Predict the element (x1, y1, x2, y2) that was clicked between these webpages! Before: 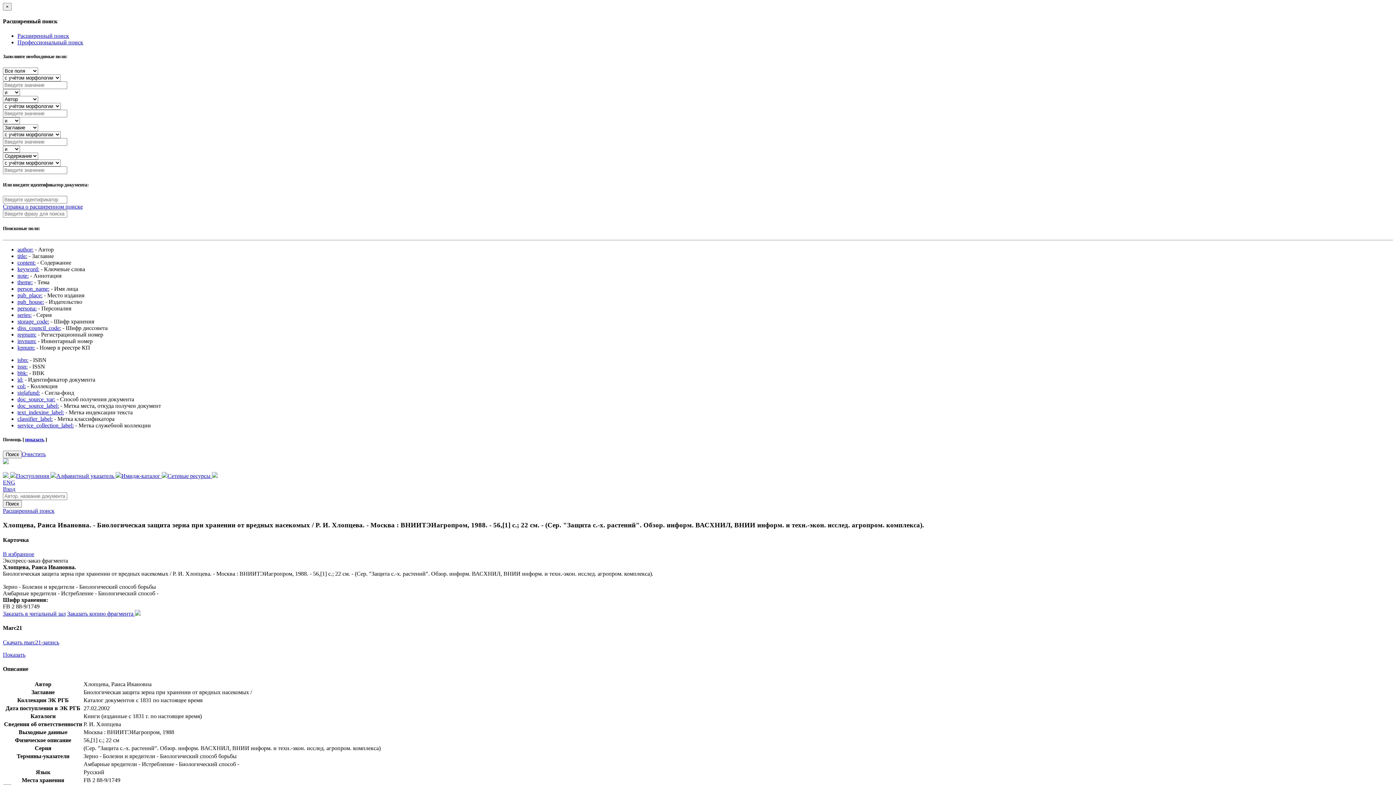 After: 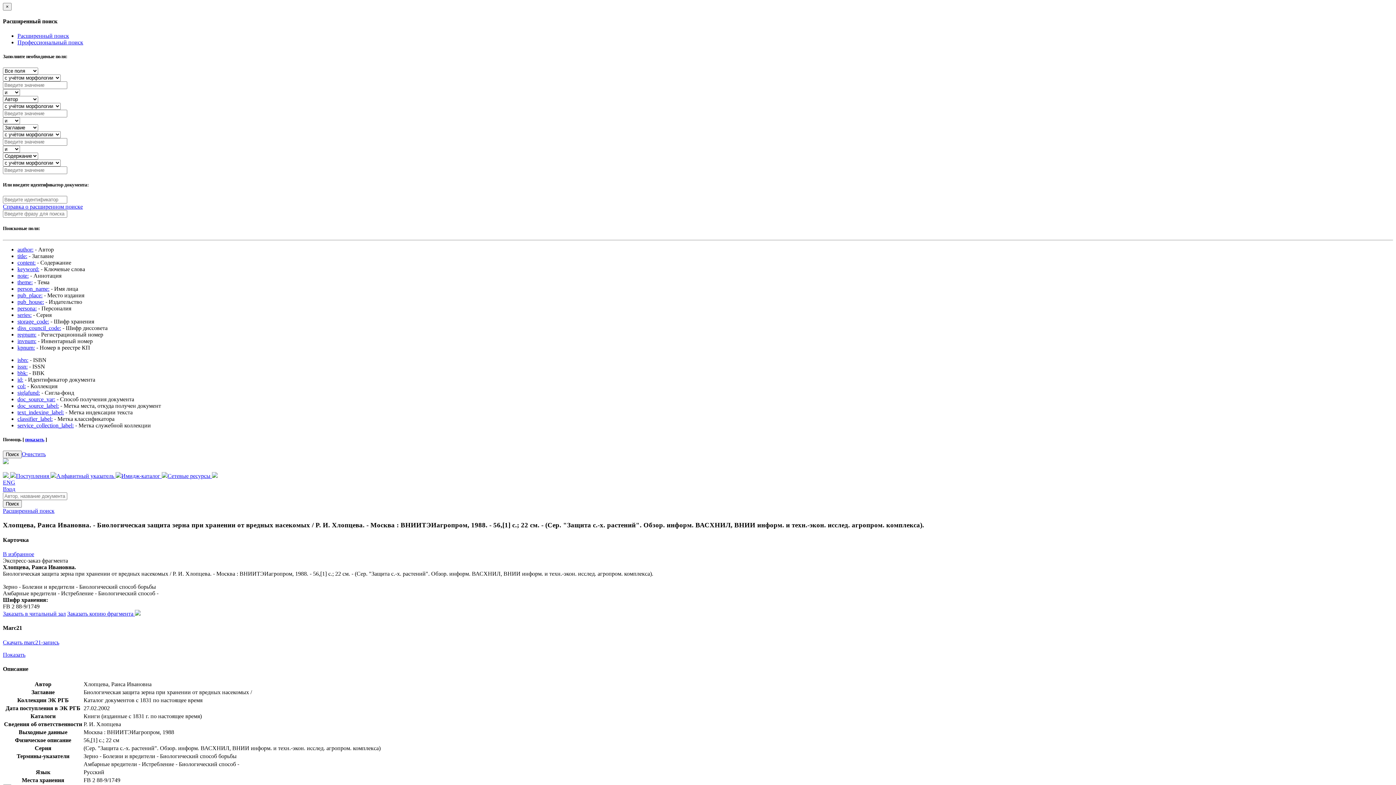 Action: bbox: (17, 363, 27, 369) label: issn: